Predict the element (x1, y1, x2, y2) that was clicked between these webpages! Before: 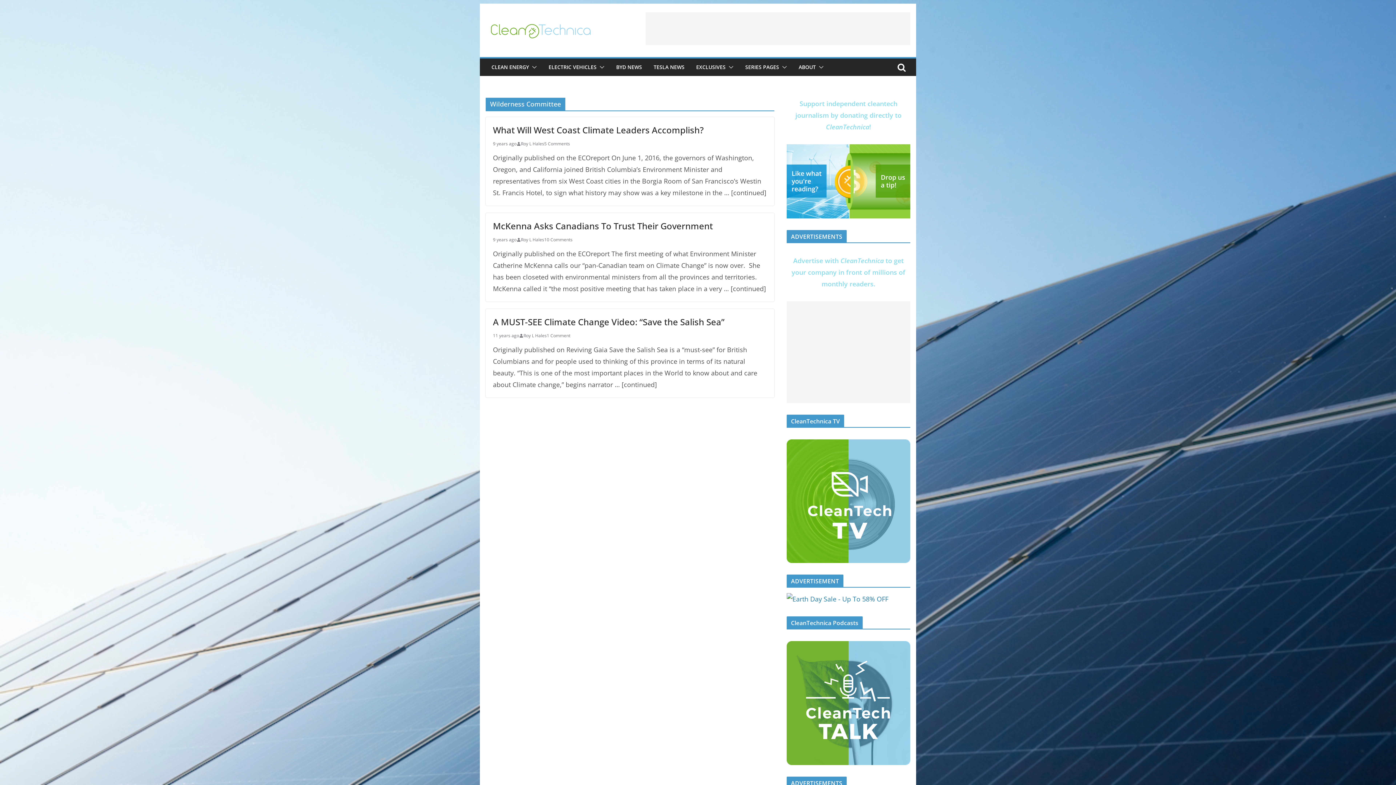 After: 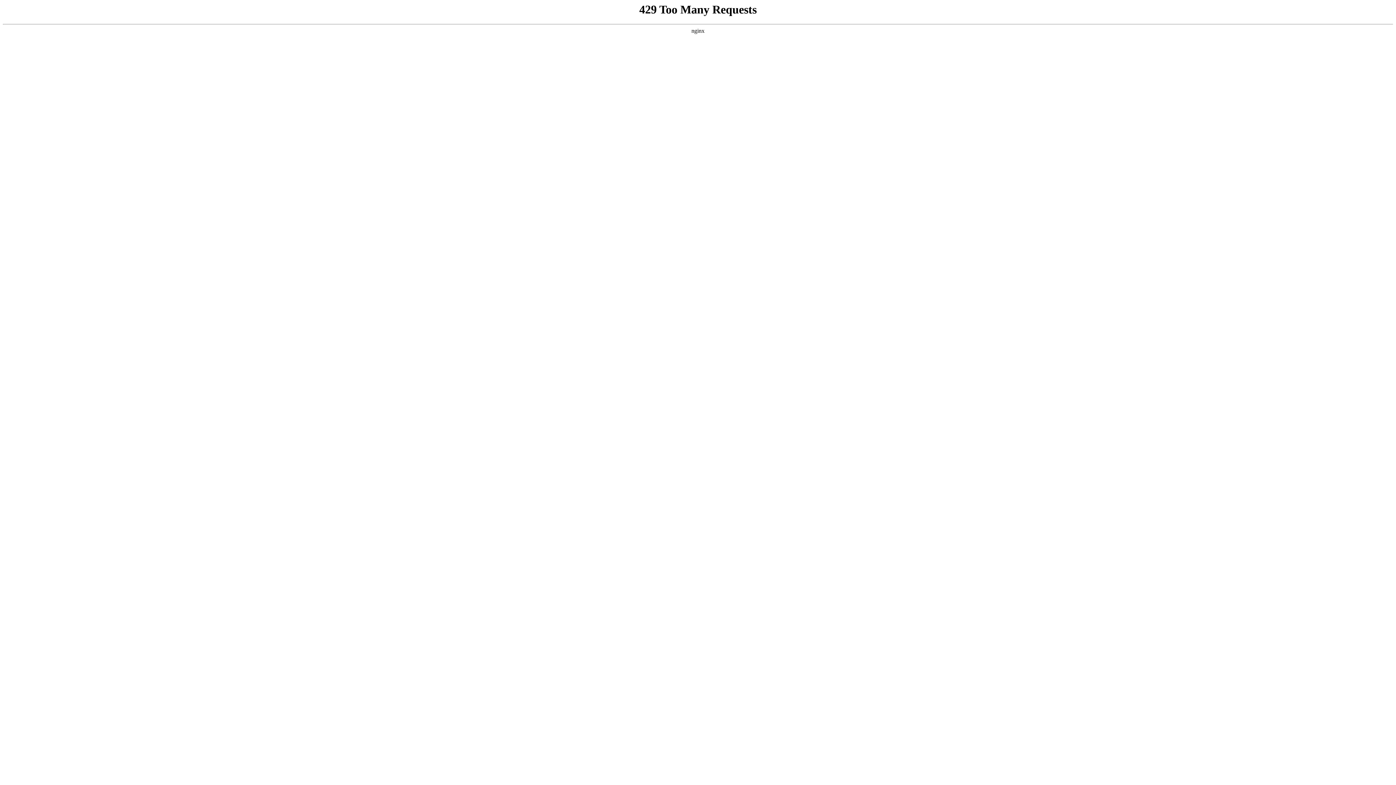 Action: bbox: (523, 332, 546, 339) label: Roy L Hales